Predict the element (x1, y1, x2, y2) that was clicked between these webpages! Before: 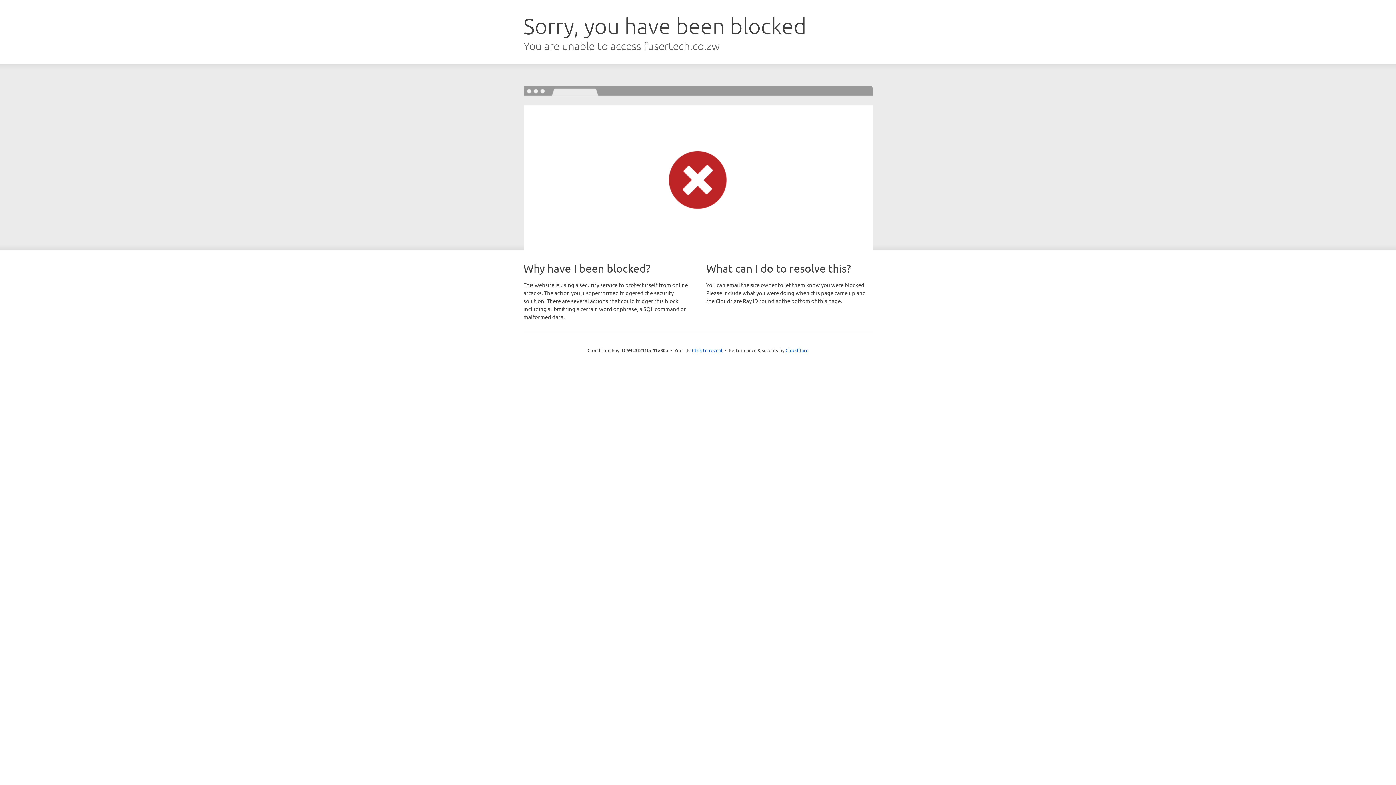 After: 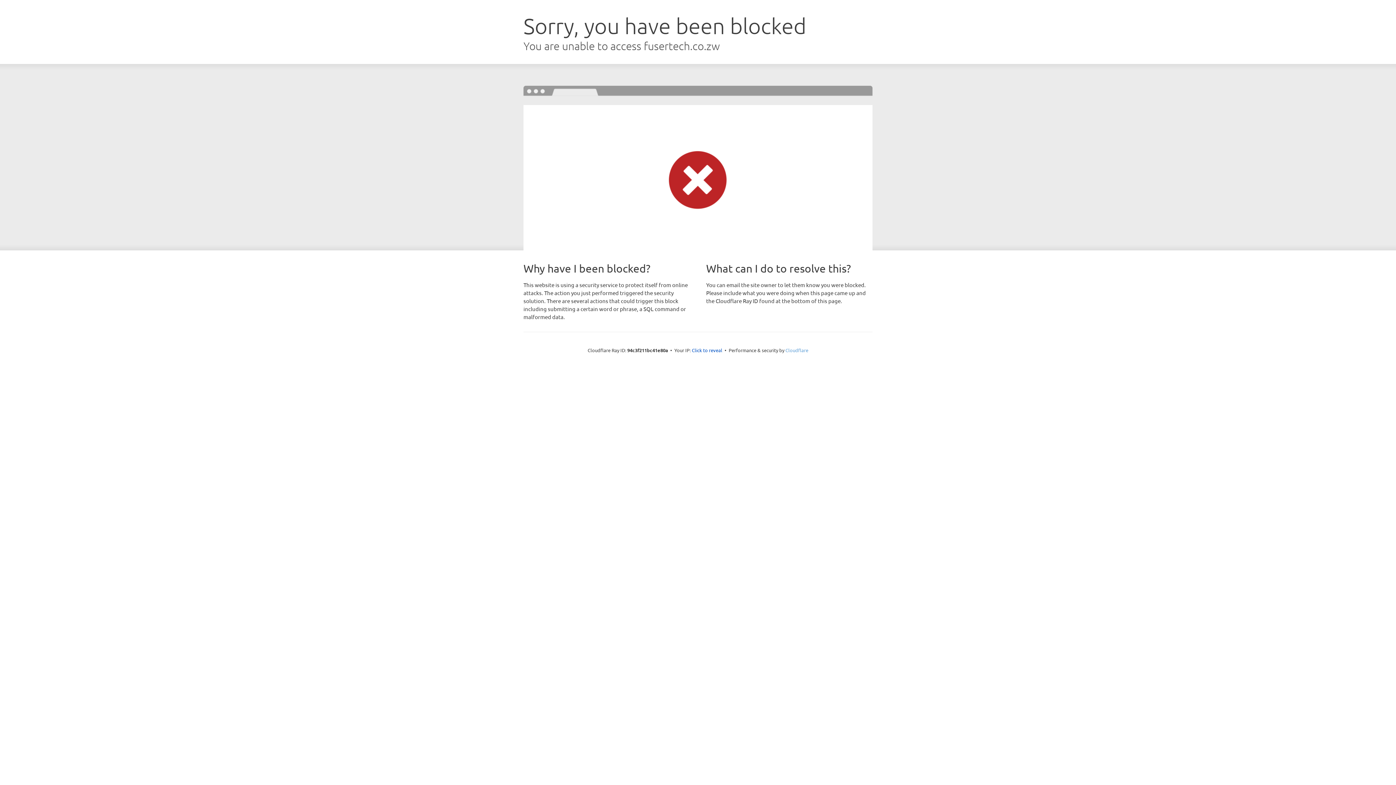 Action: label: Cloudflare bbox: (785, 347, 808, 353)